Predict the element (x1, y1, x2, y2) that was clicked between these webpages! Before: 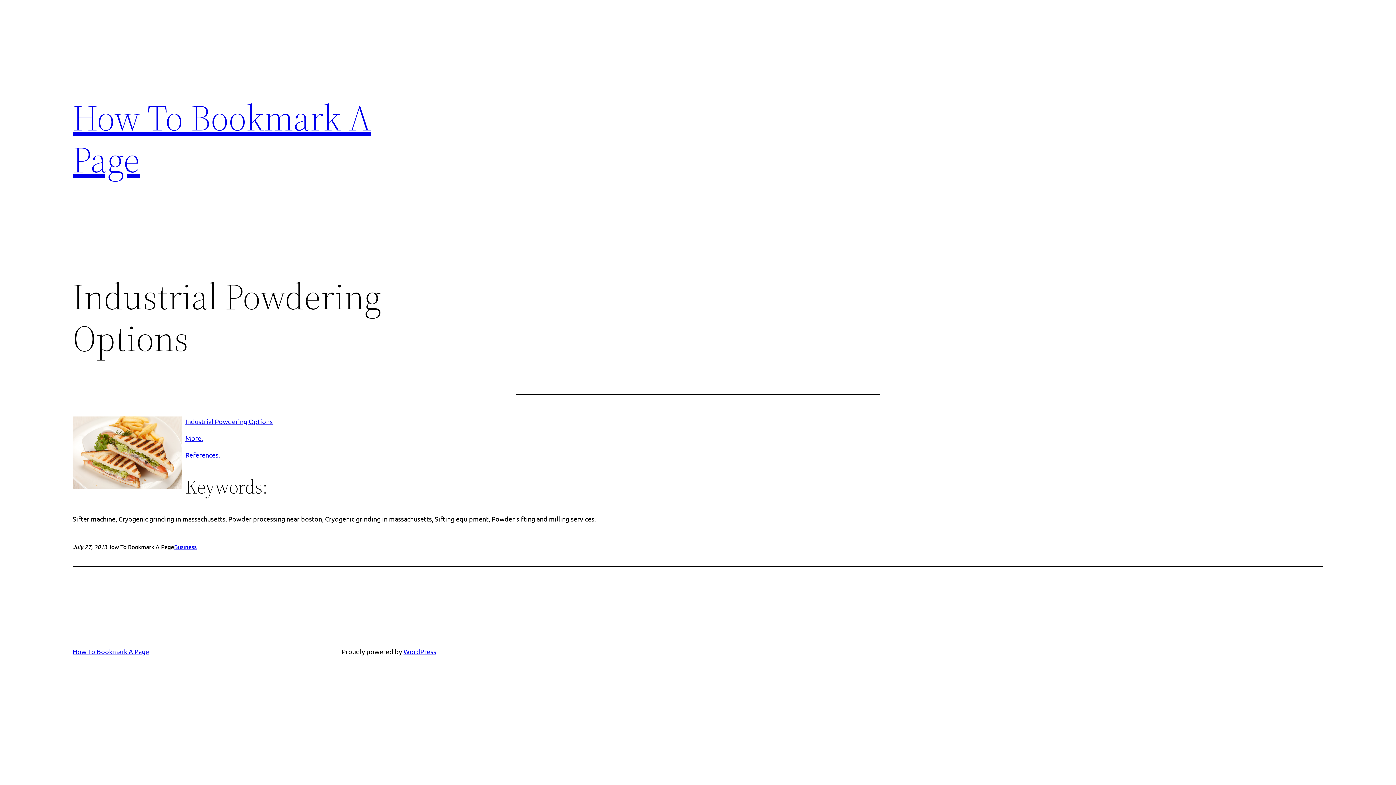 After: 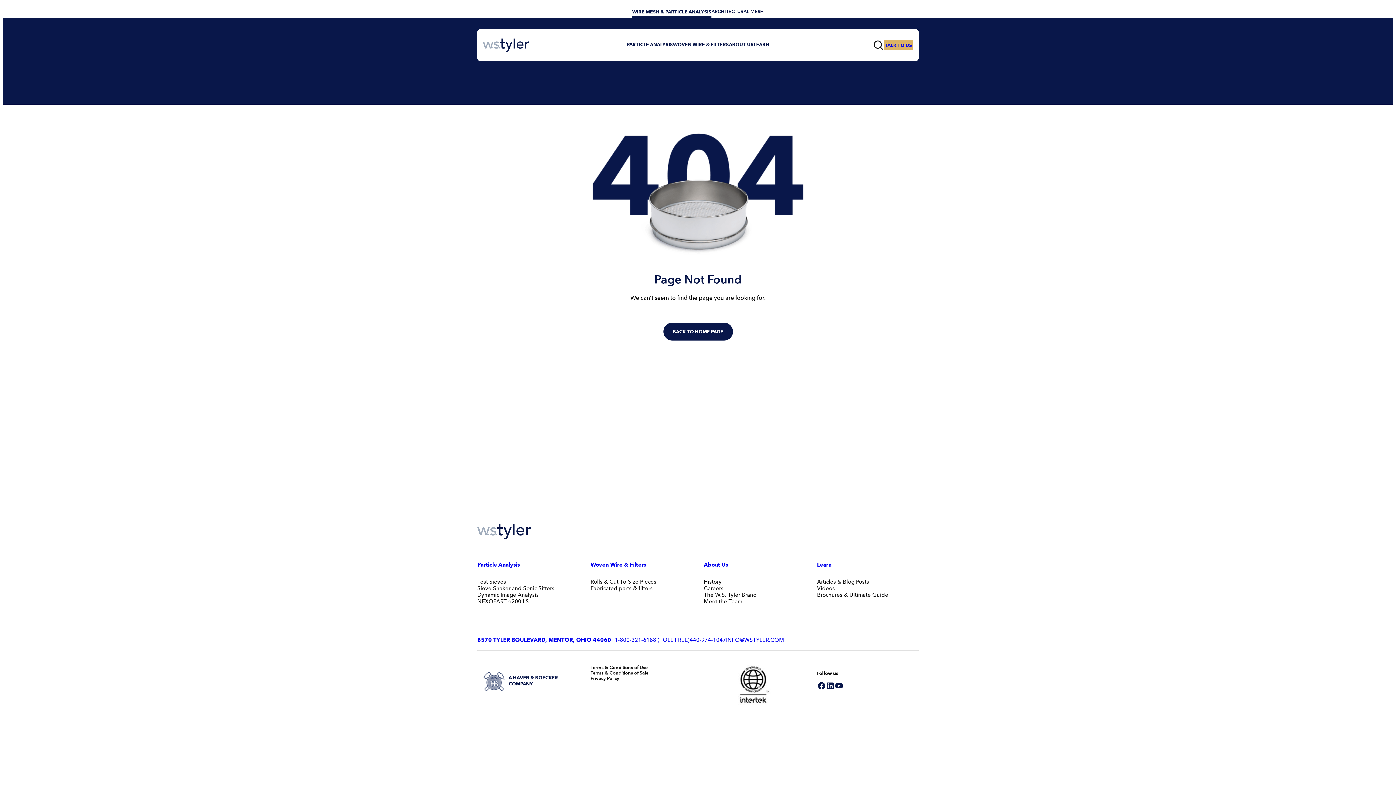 Action: label: References. bbox: (185, 451, 220, 458)